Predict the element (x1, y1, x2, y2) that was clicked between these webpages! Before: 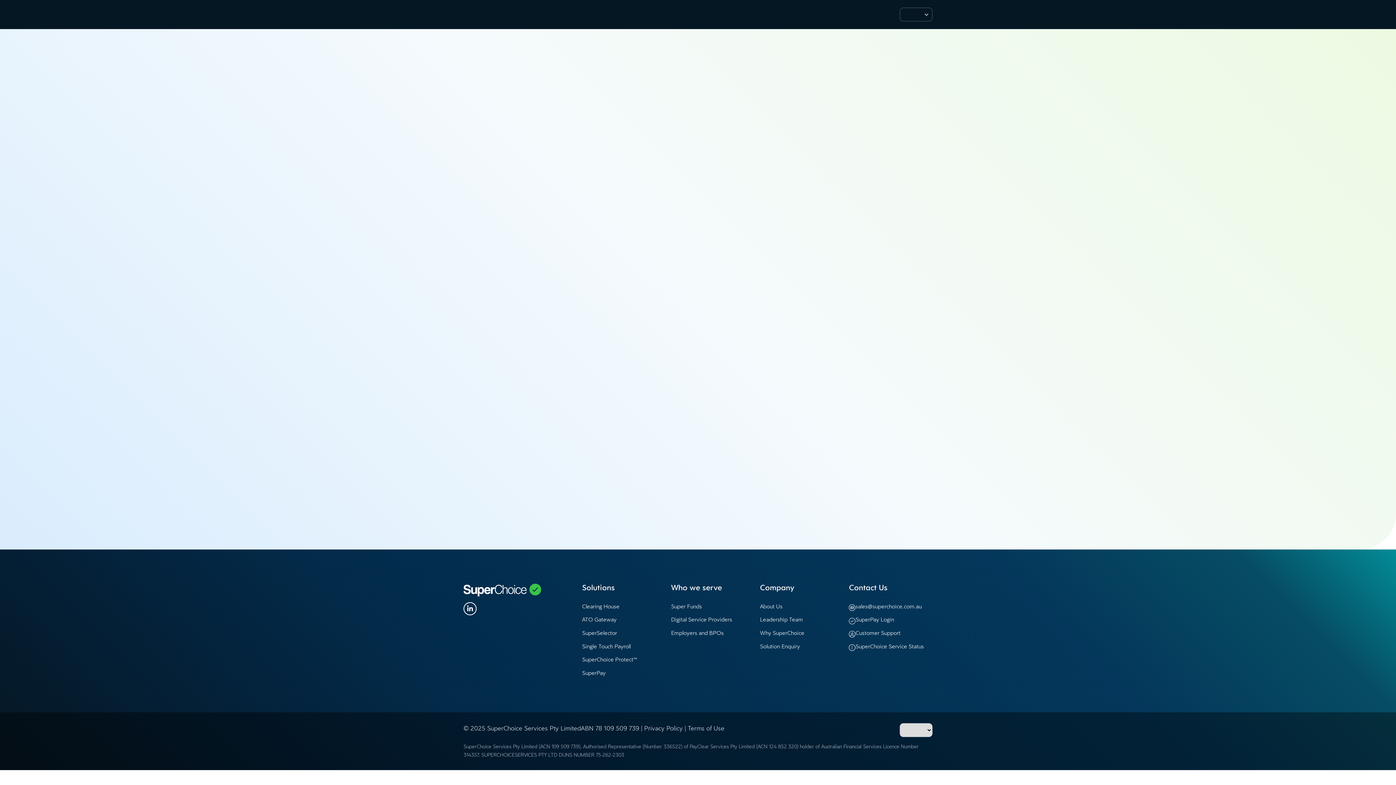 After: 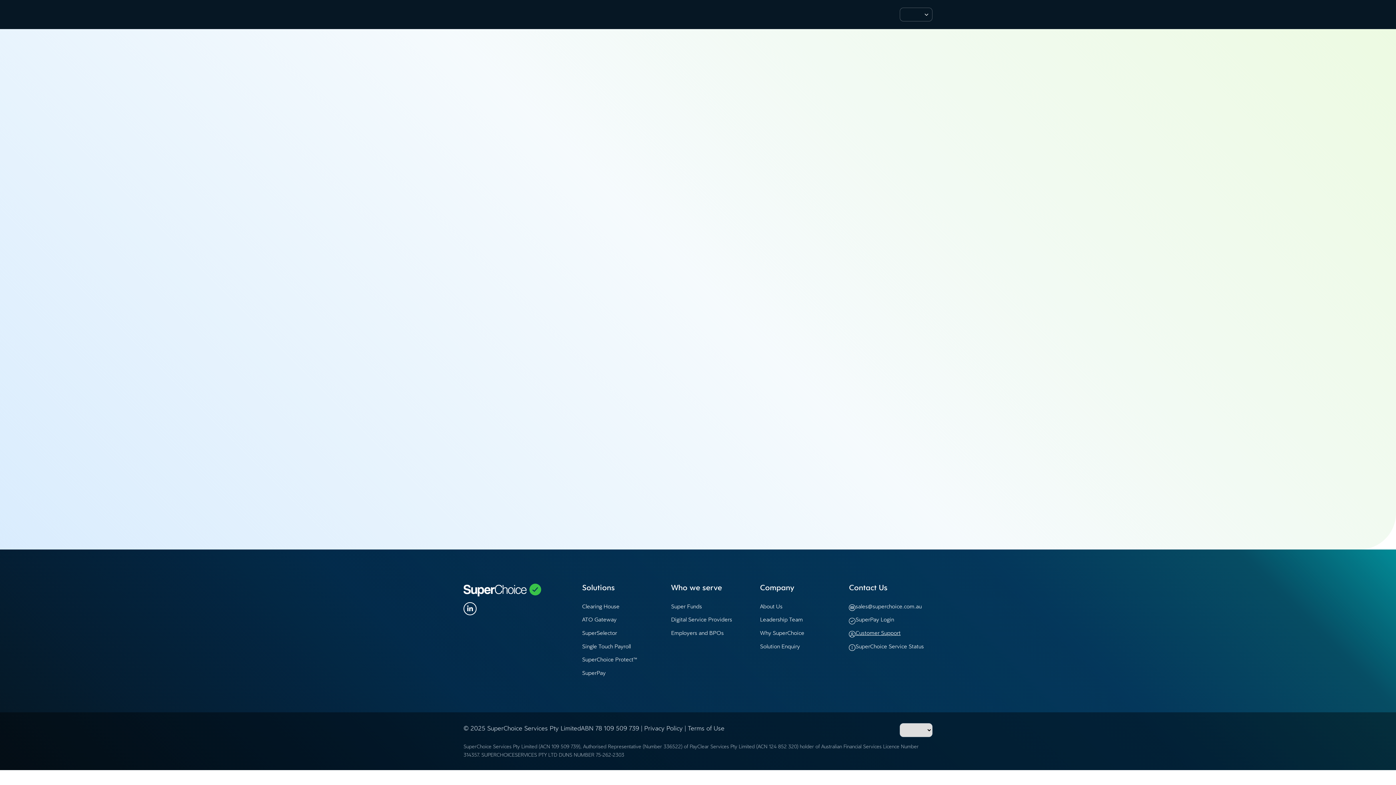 Action: bbox: (849, 628, 900, 638) label: Customer Support